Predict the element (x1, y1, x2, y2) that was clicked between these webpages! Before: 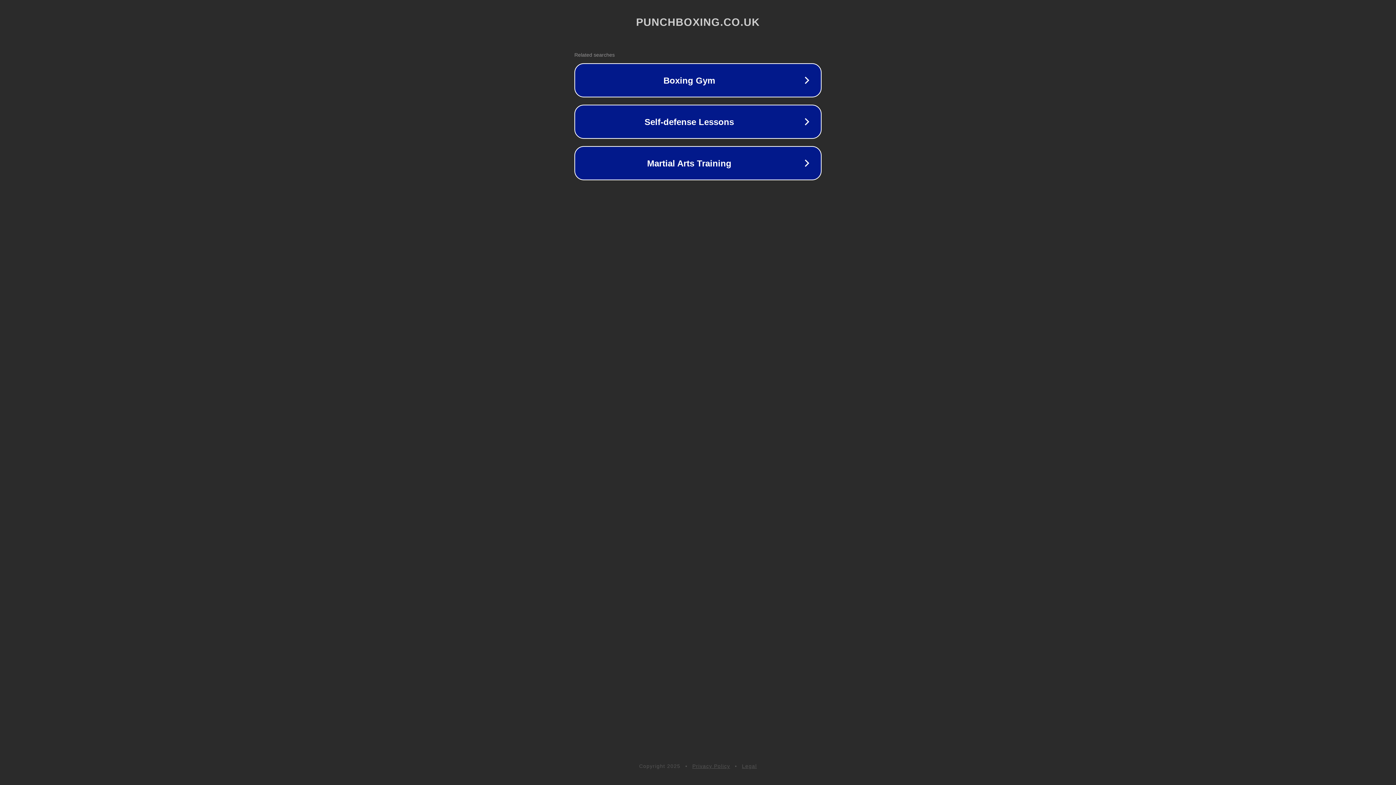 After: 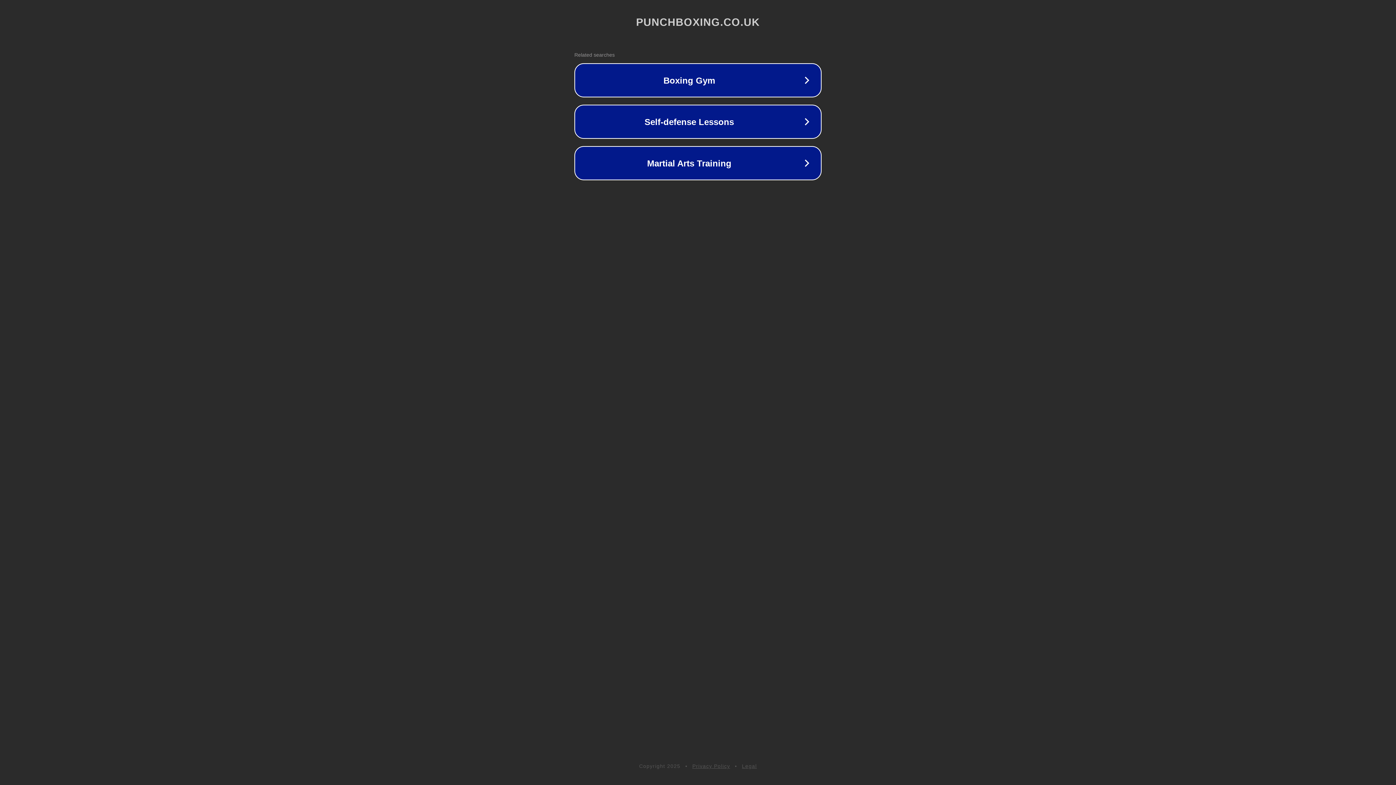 Action: bbox: (692, 763, 730, 769) label: Privacy Policy